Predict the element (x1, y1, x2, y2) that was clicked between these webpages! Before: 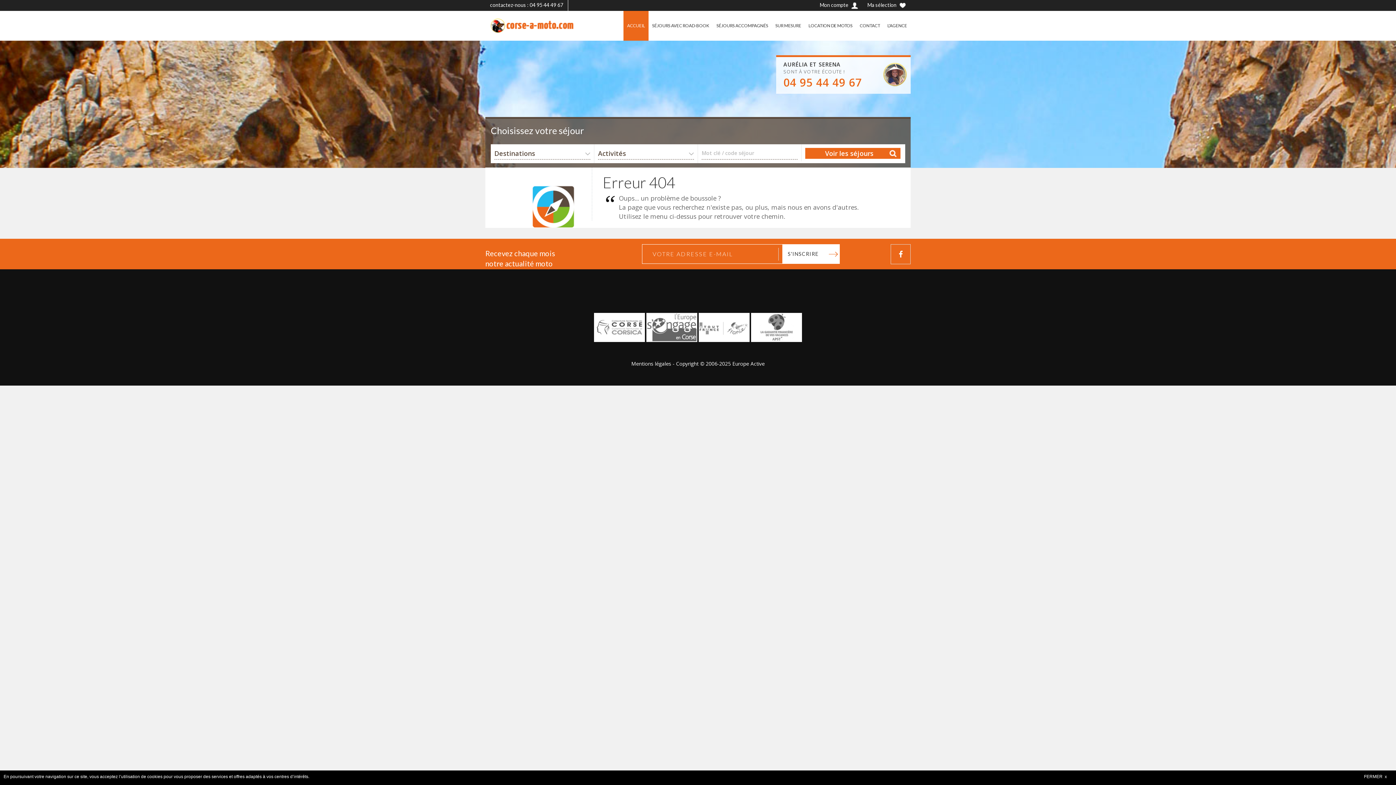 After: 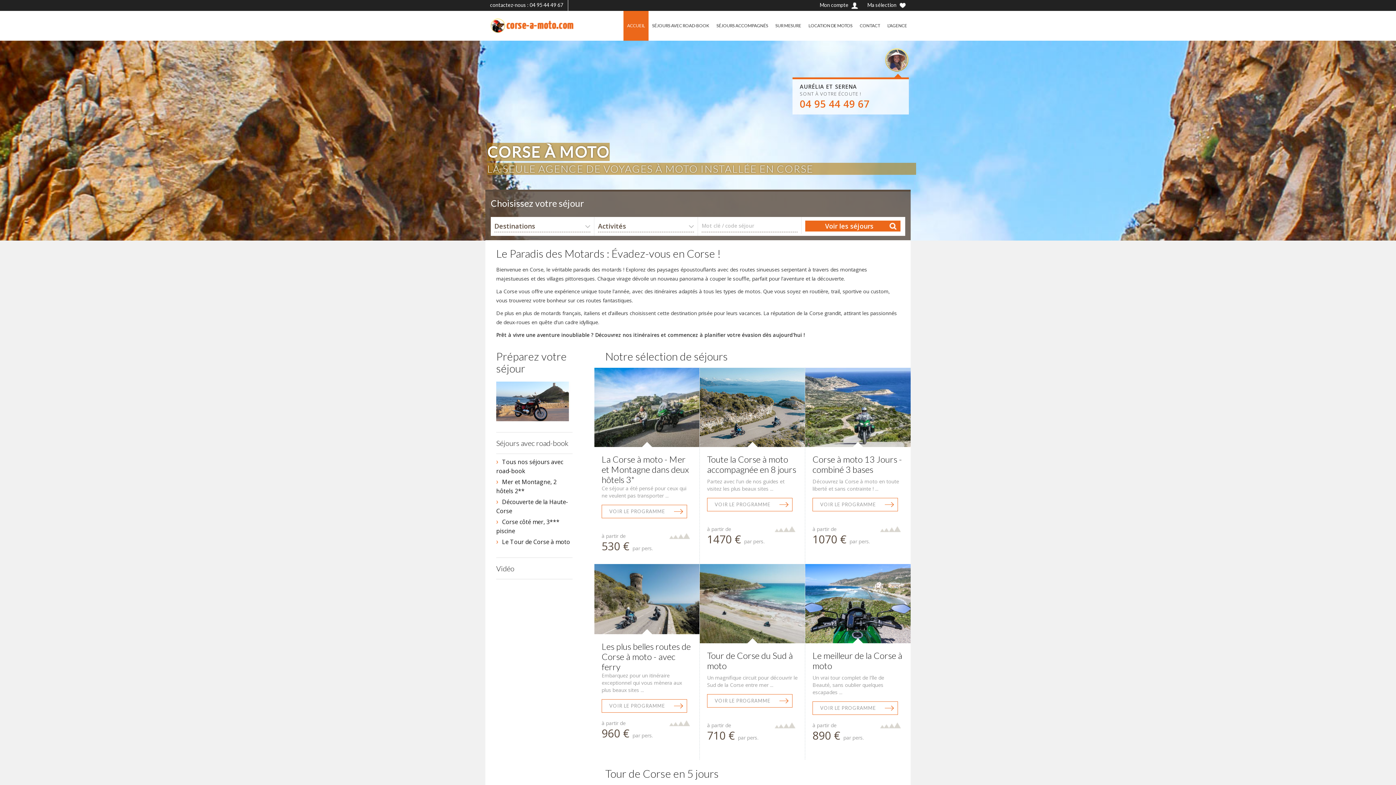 Action: bbox: (627, 10, 645, 40) label: ACCUEIL